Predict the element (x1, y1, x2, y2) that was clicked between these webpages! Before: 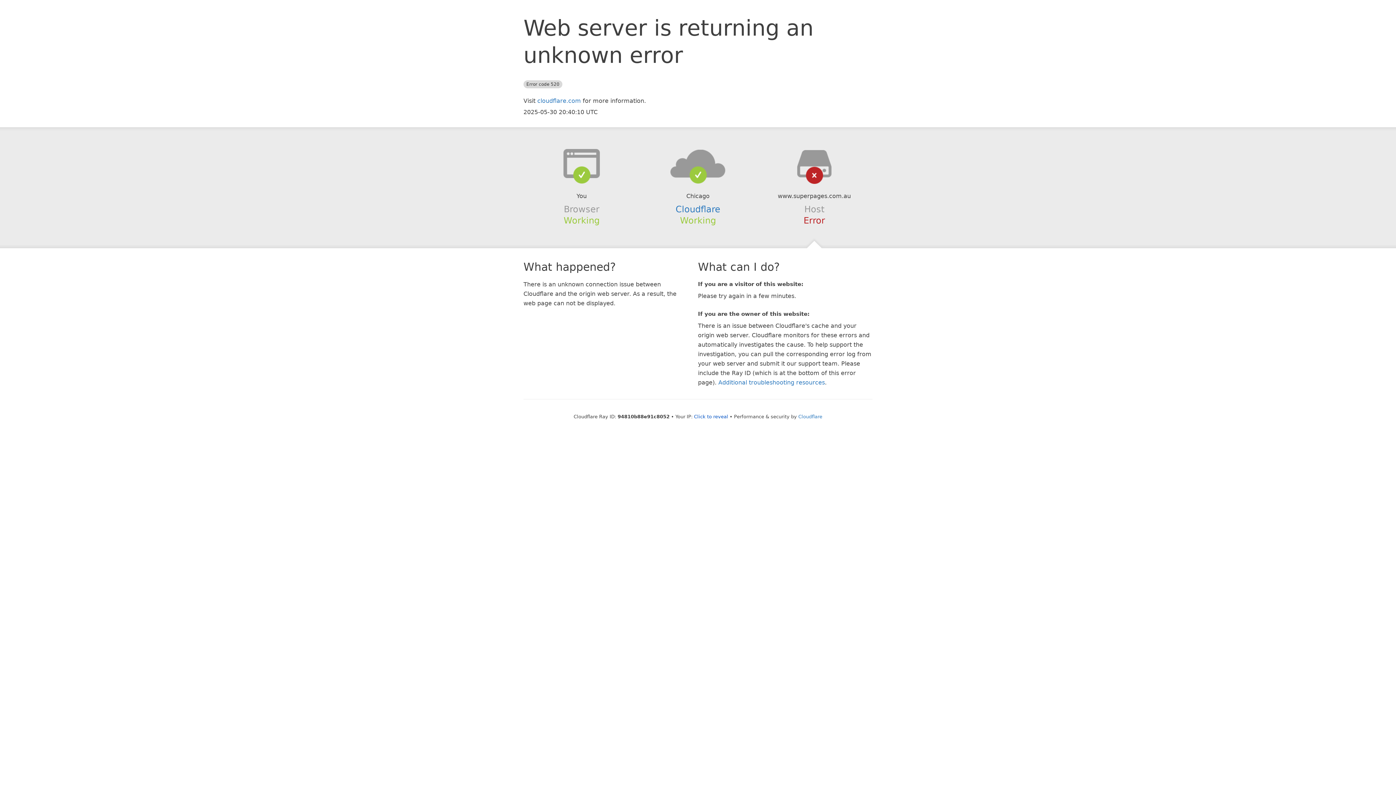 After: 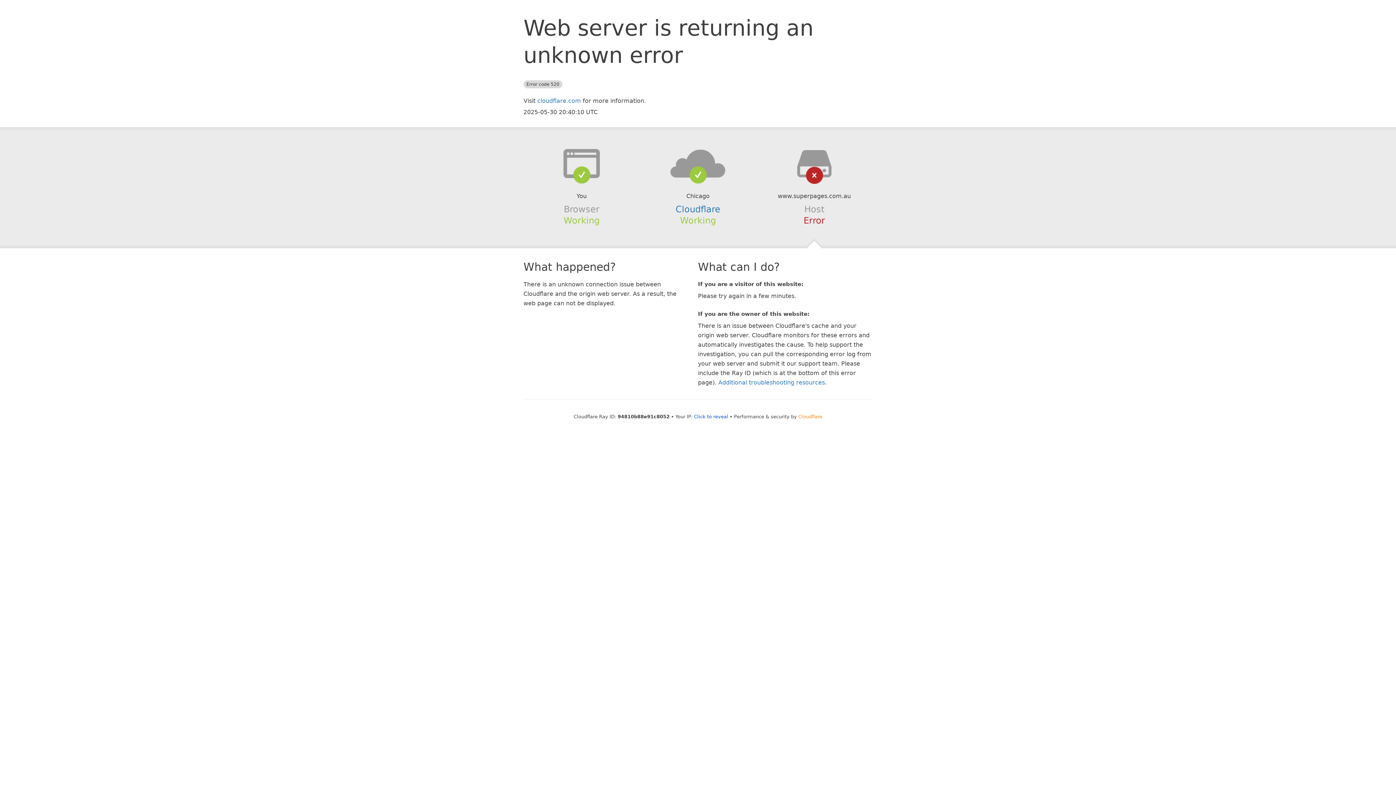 Action: bbox: (798, 414, 822, 419) label: Cloudflare